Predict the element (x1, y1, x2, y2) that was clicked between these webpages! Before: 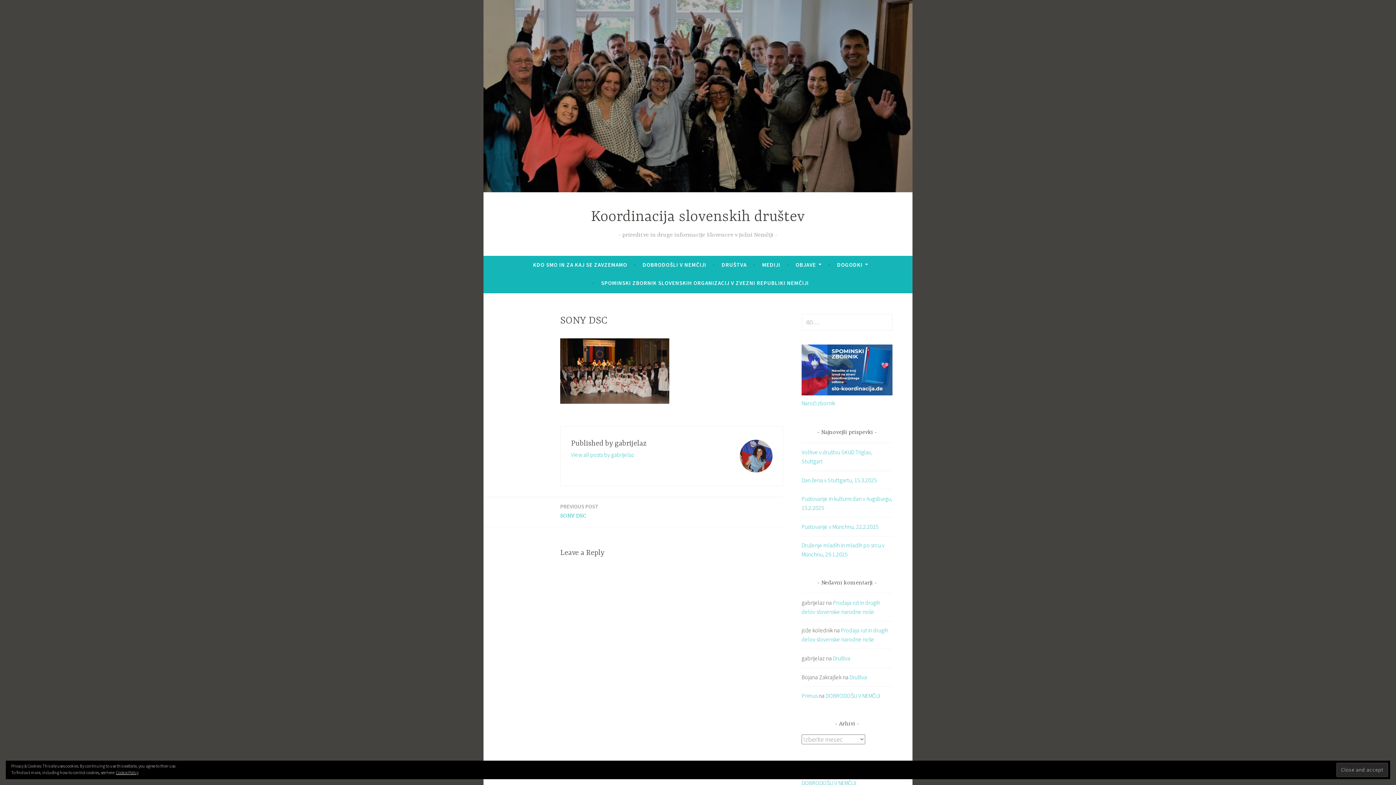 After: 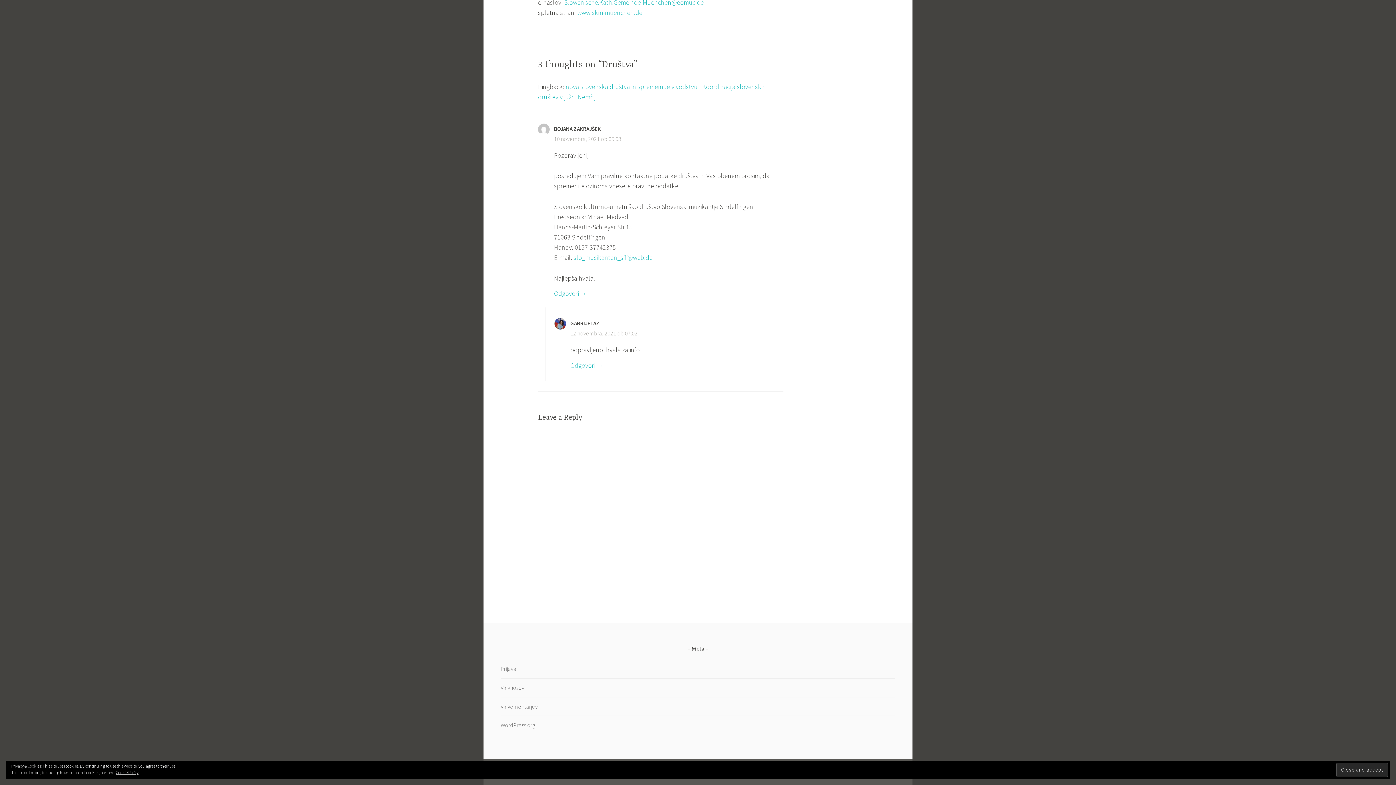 Action: bbox: (833, 654, 850, 662) label: Društva